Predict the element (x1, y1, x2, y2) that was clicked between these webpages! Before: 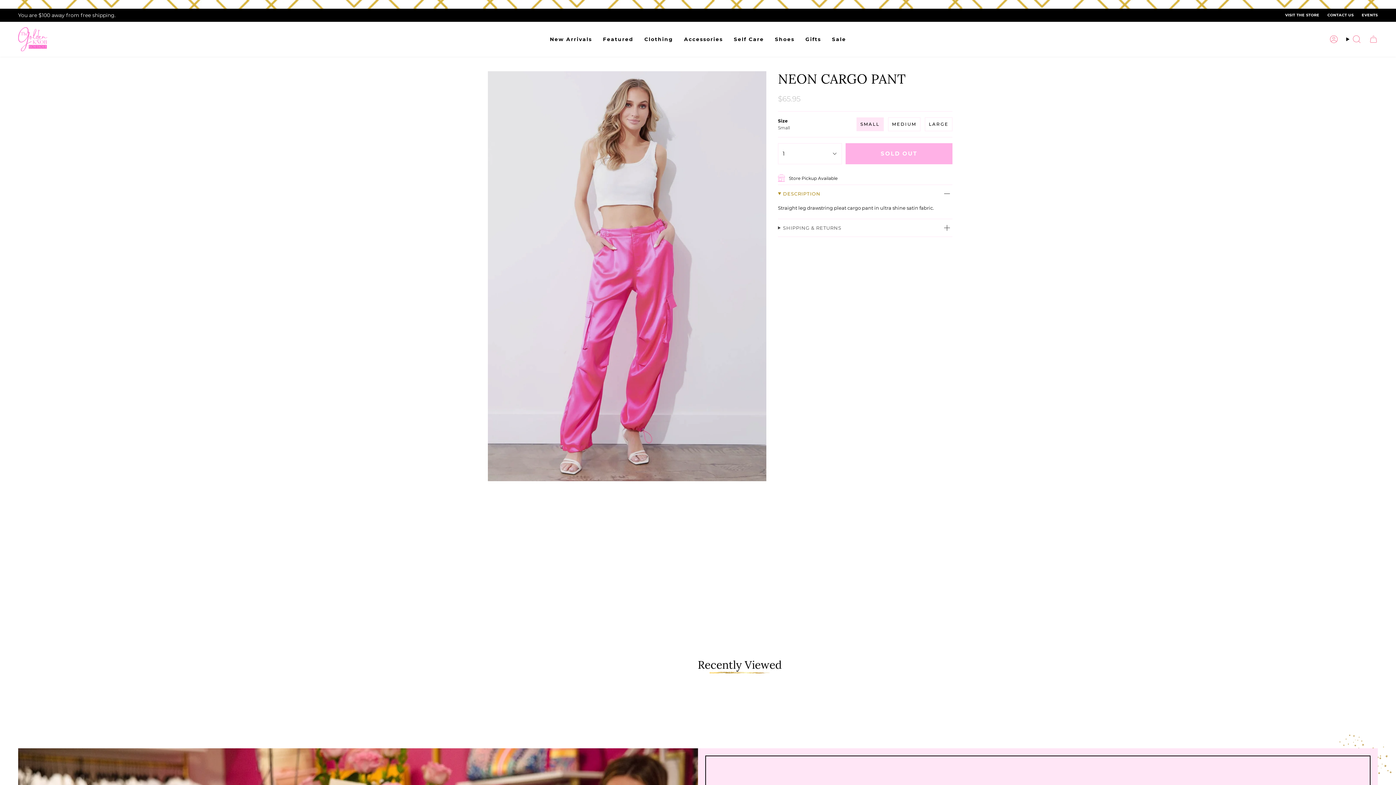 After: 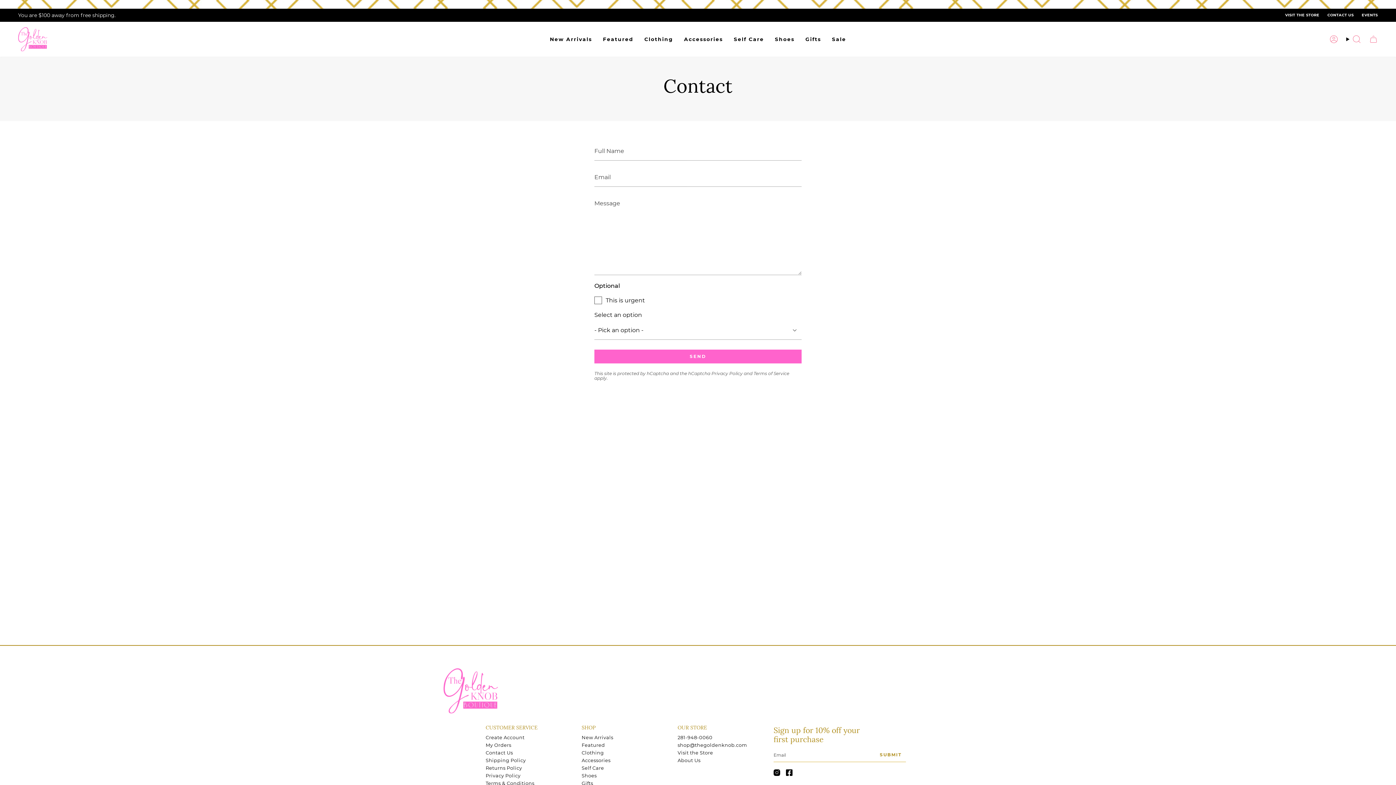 Action: label: CONTACT US bbox: (1327, 11, 1354, 19)